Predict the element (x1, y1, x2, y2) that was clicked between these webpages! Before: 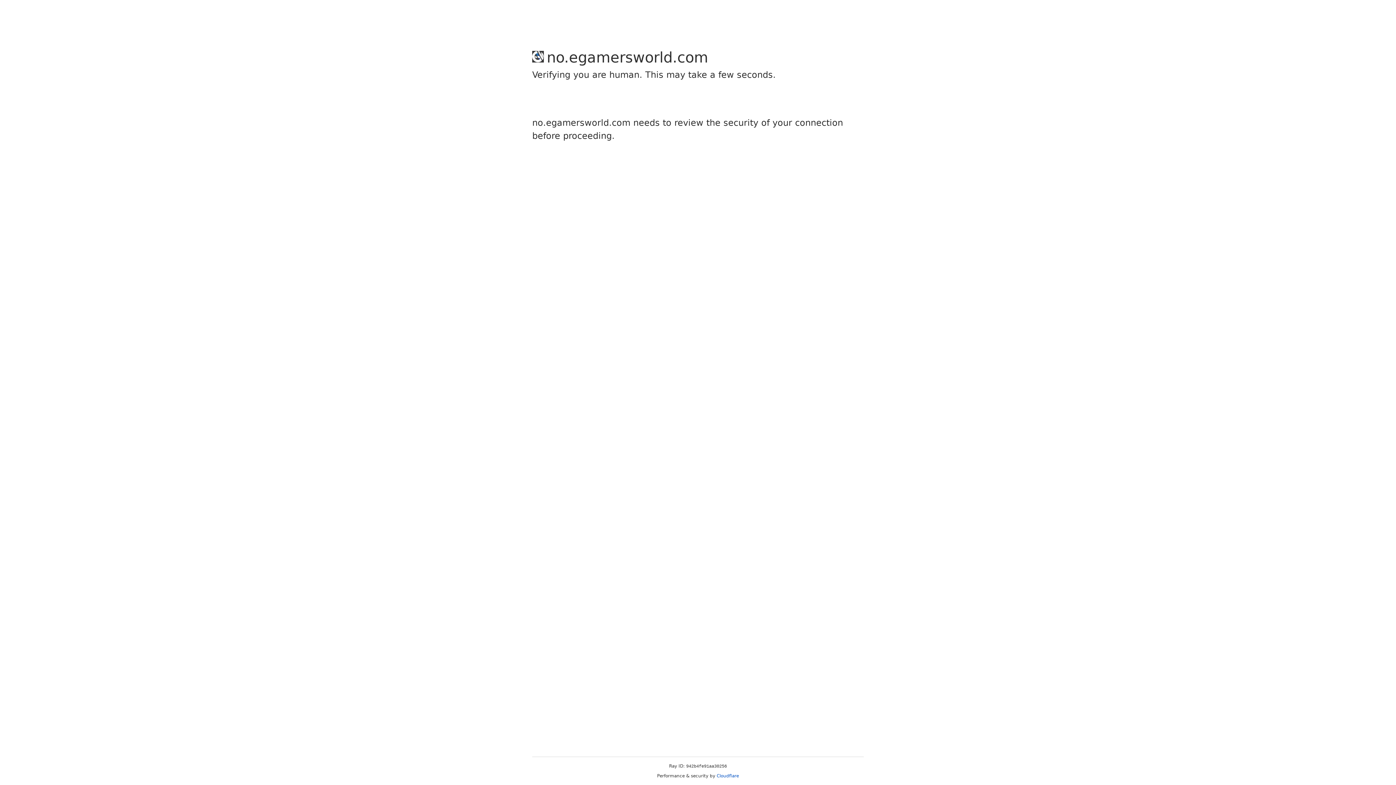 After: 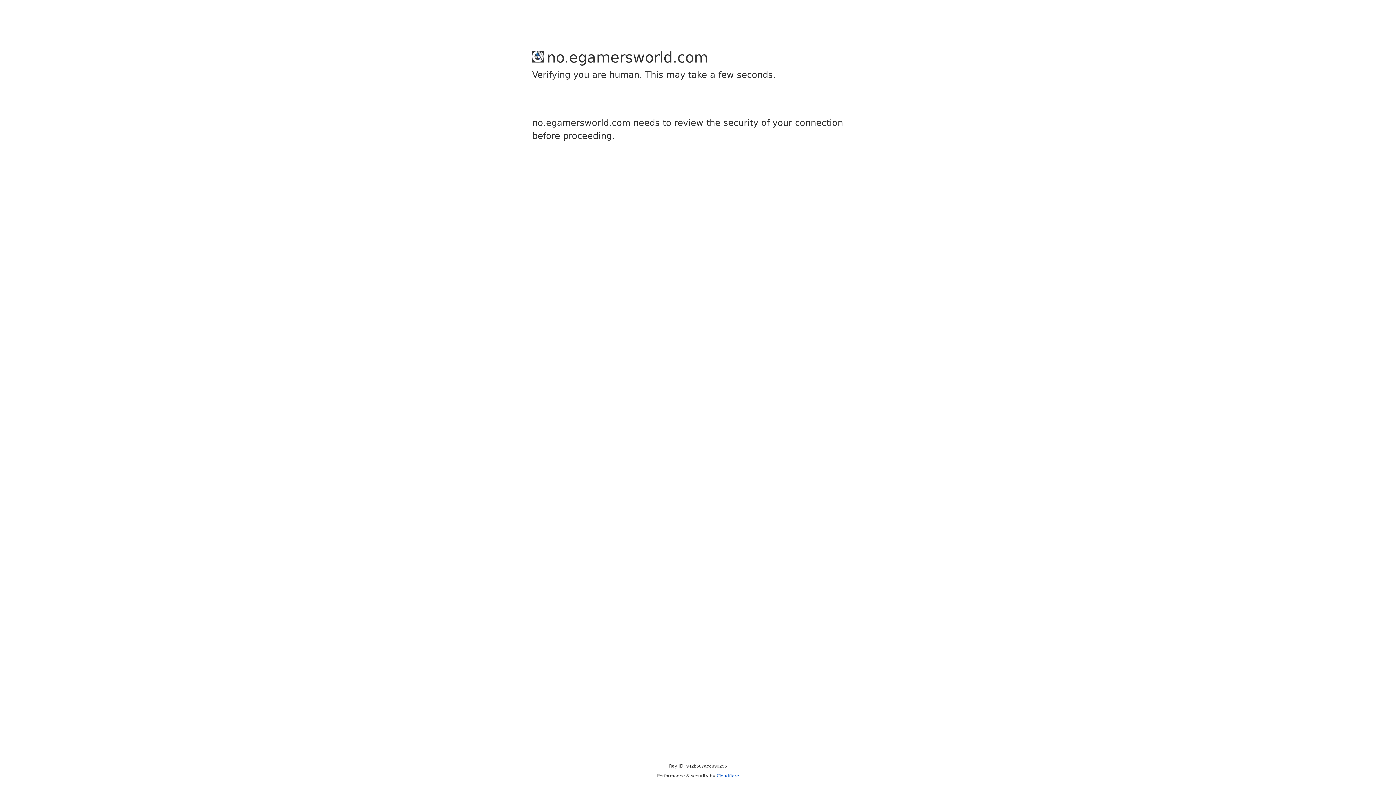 Action: label: Cloudflare bbox: (716, 773, 739, 778)